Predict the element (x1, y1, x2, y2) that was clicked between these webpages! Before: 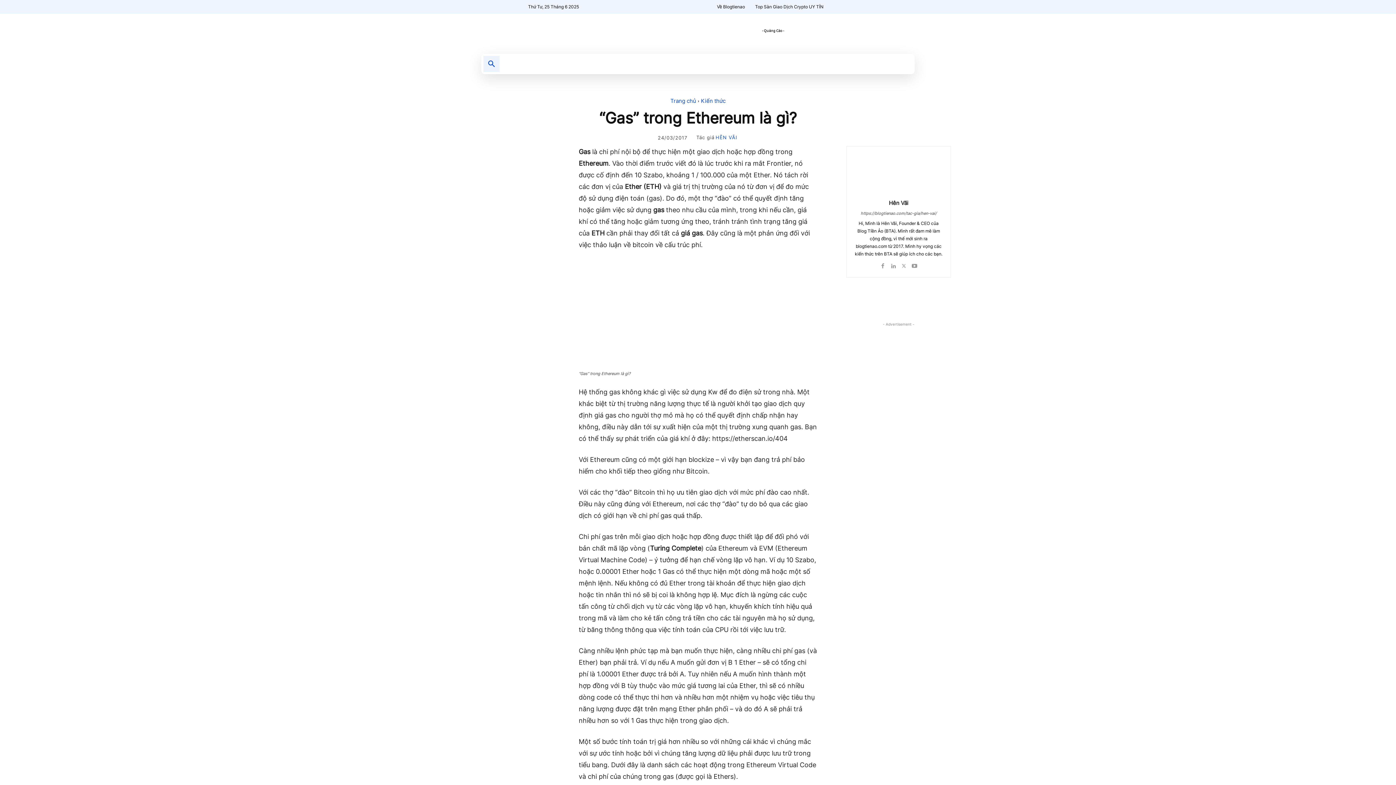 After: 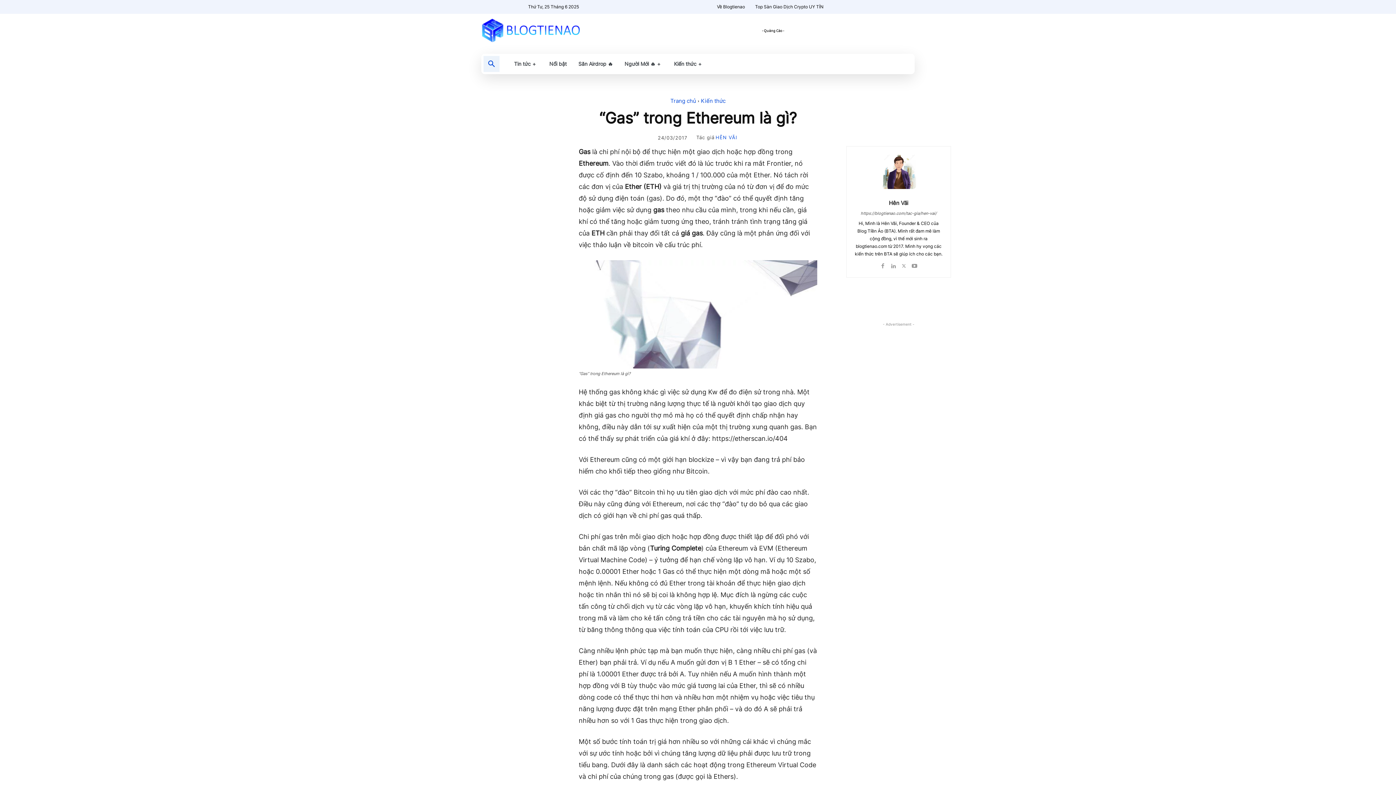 Action: bbox: (925, 295, 940, 309)